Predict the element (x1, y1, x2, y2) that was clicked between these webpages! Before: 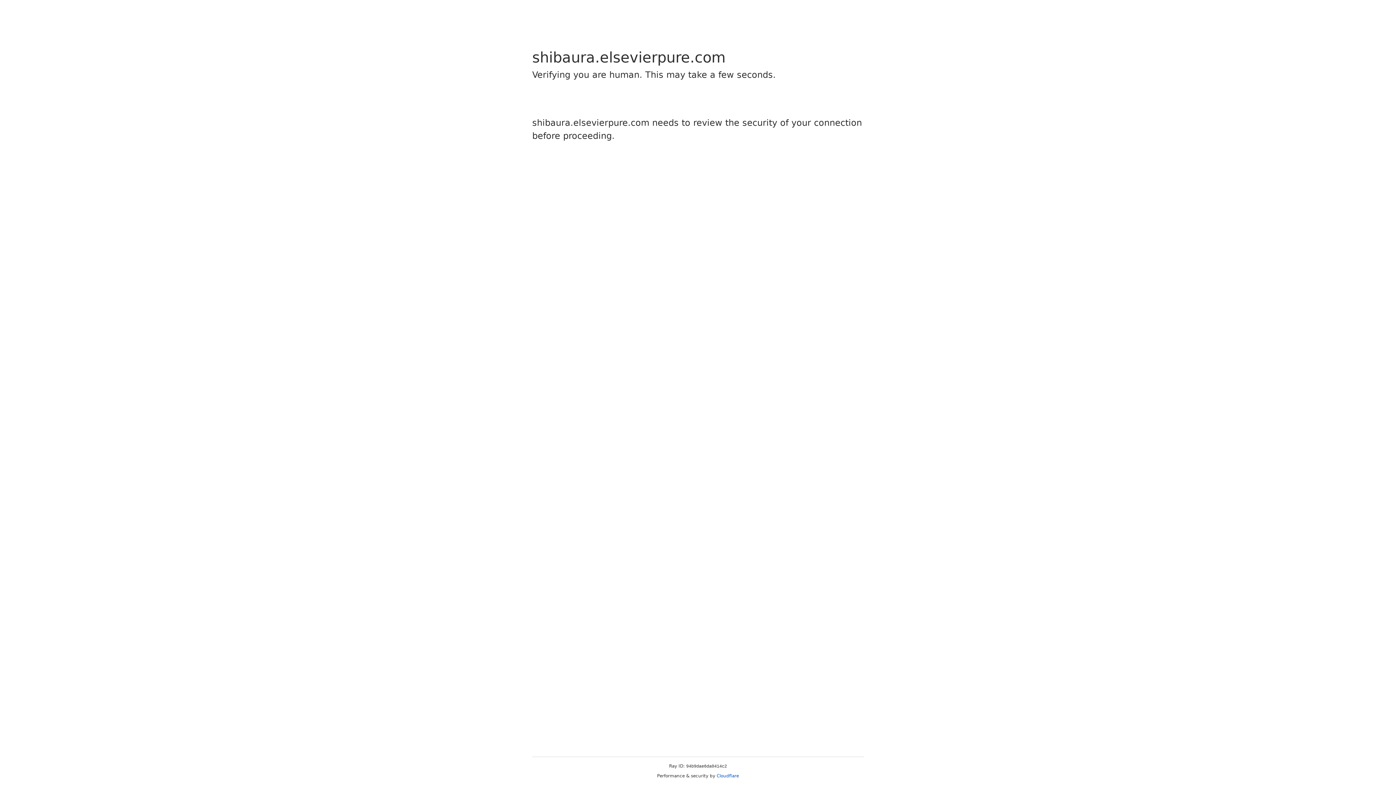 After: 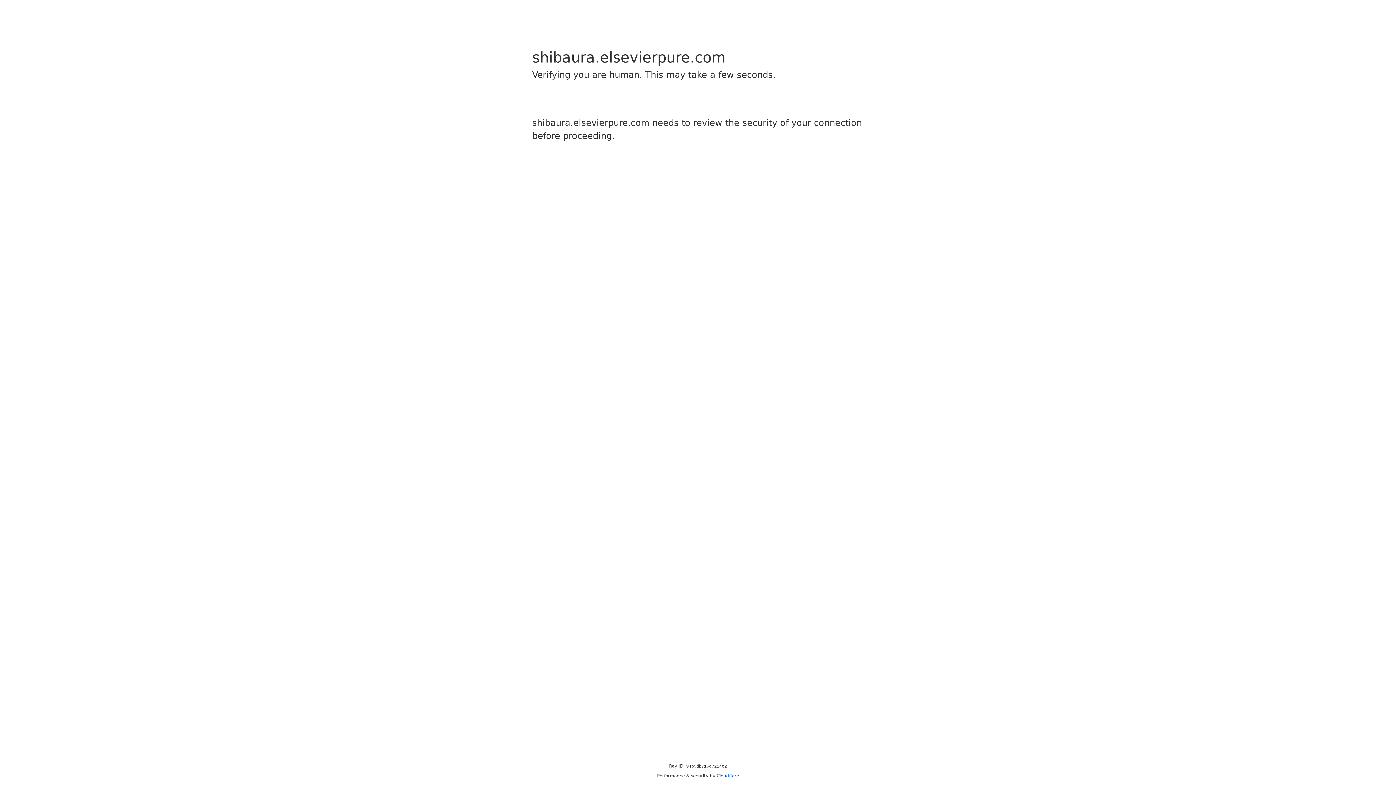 Action: label: Cloudflare bbox: (716, 773, 739, 778)